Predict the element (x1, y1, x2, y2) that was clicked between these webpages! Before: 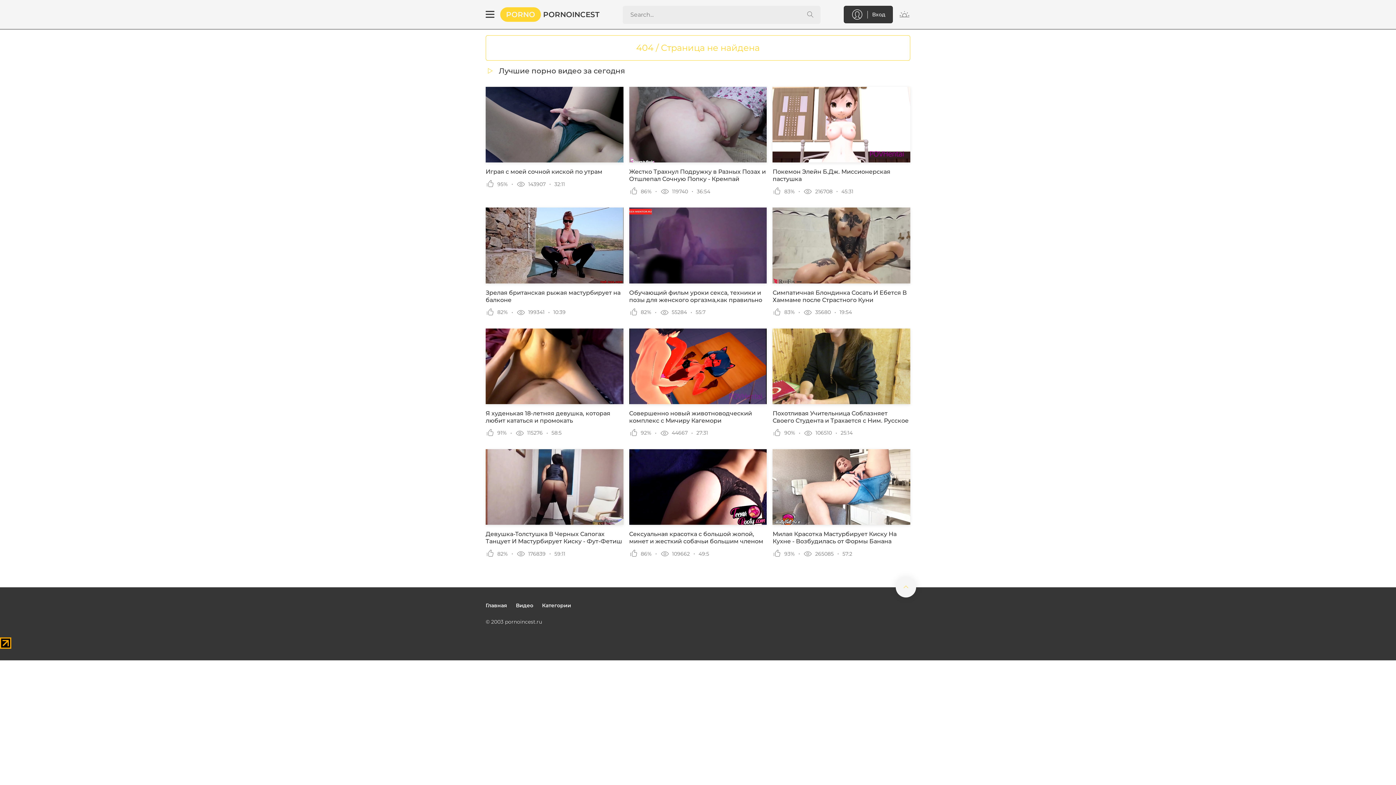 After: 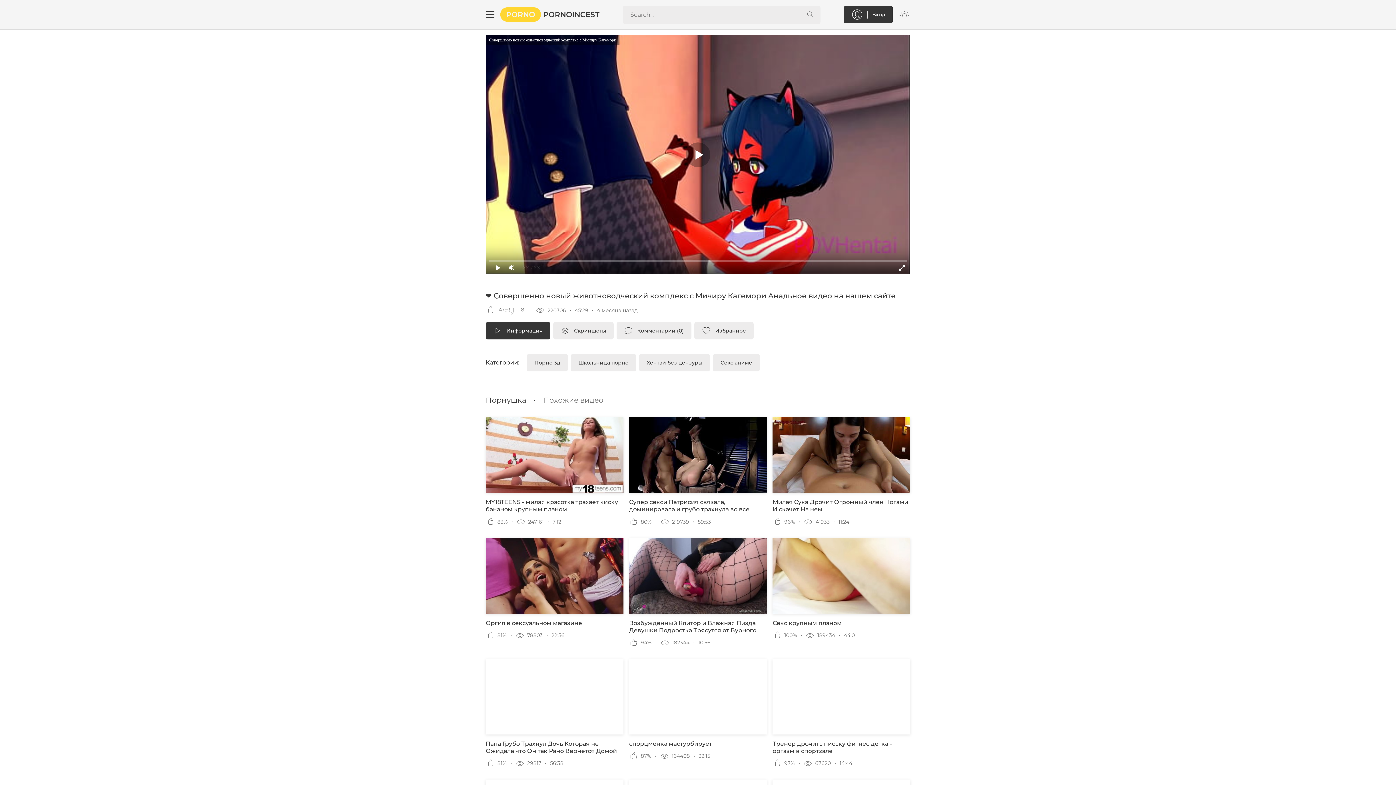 Action: label: Совершенно новый животноводческий комплекс с Мичиру Кагемори bbox: (629, 328, 767, 424)